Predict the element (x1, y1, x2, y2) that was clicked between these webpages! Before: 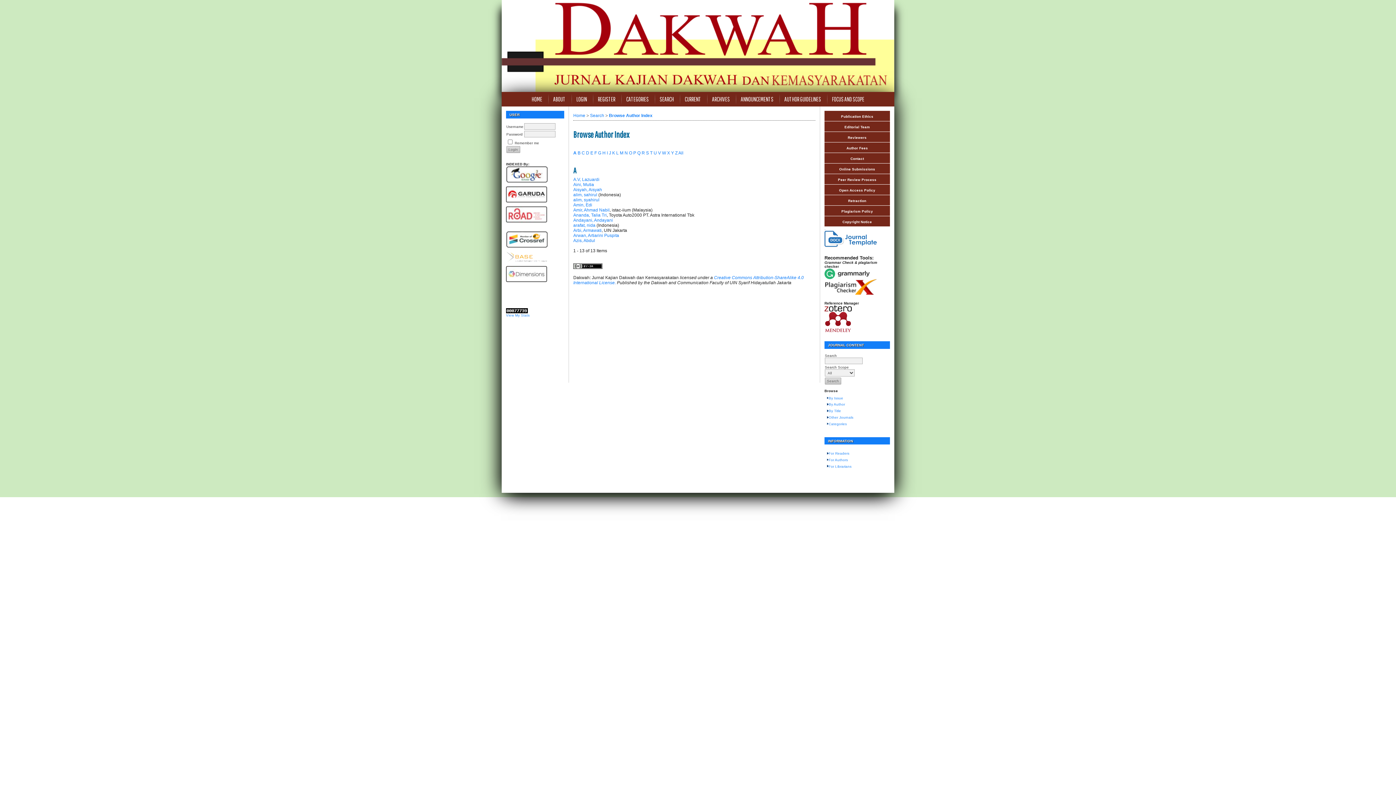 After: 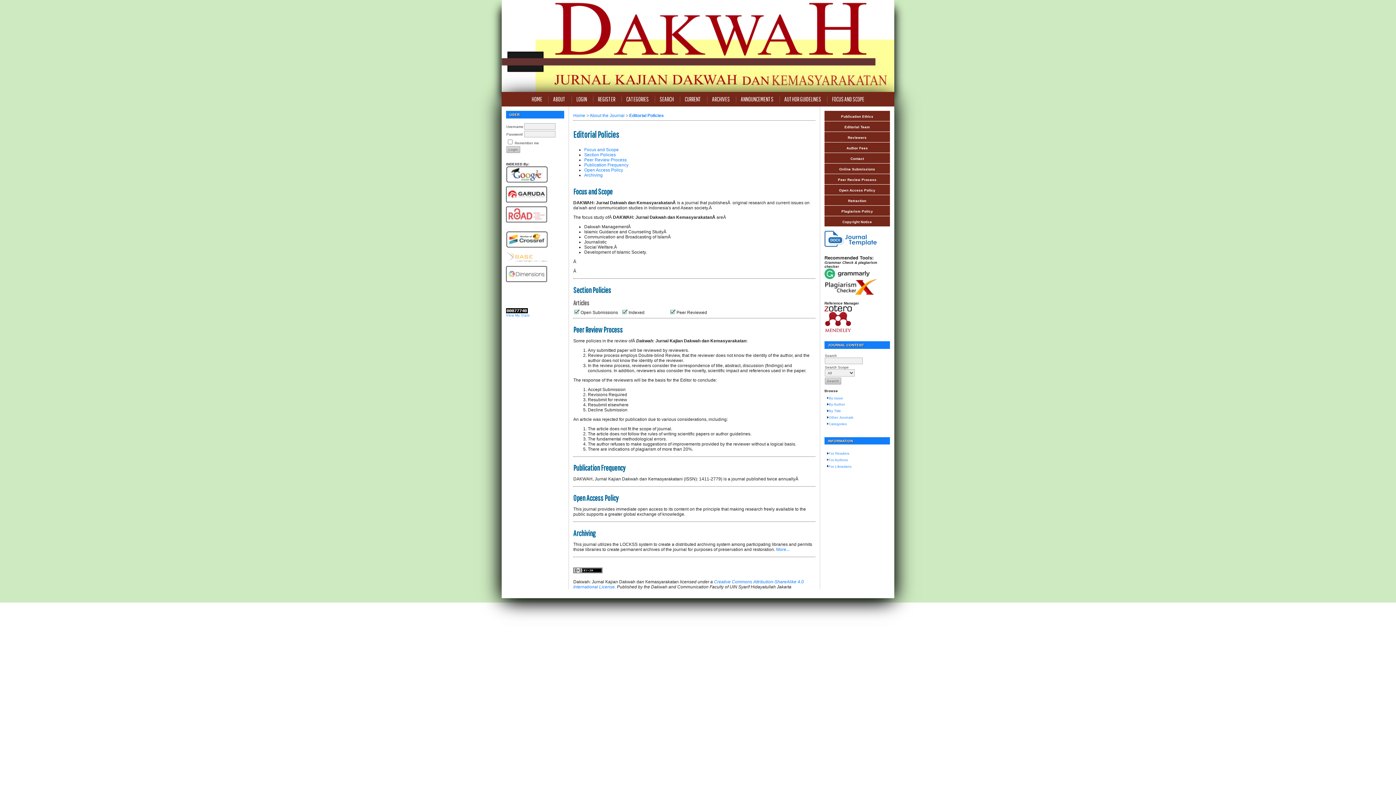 Action: label: Open Access Policy bbox: (839, 188, 875, 192)